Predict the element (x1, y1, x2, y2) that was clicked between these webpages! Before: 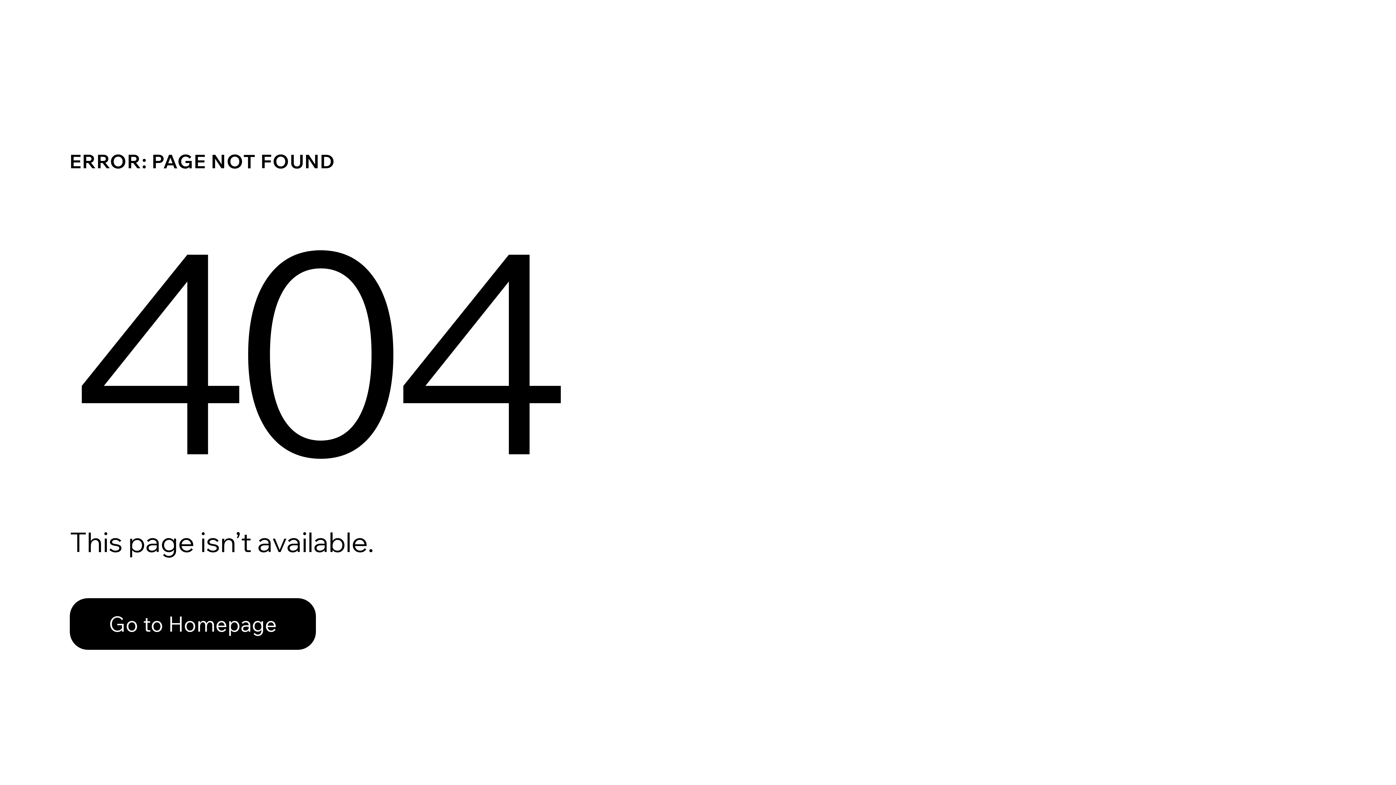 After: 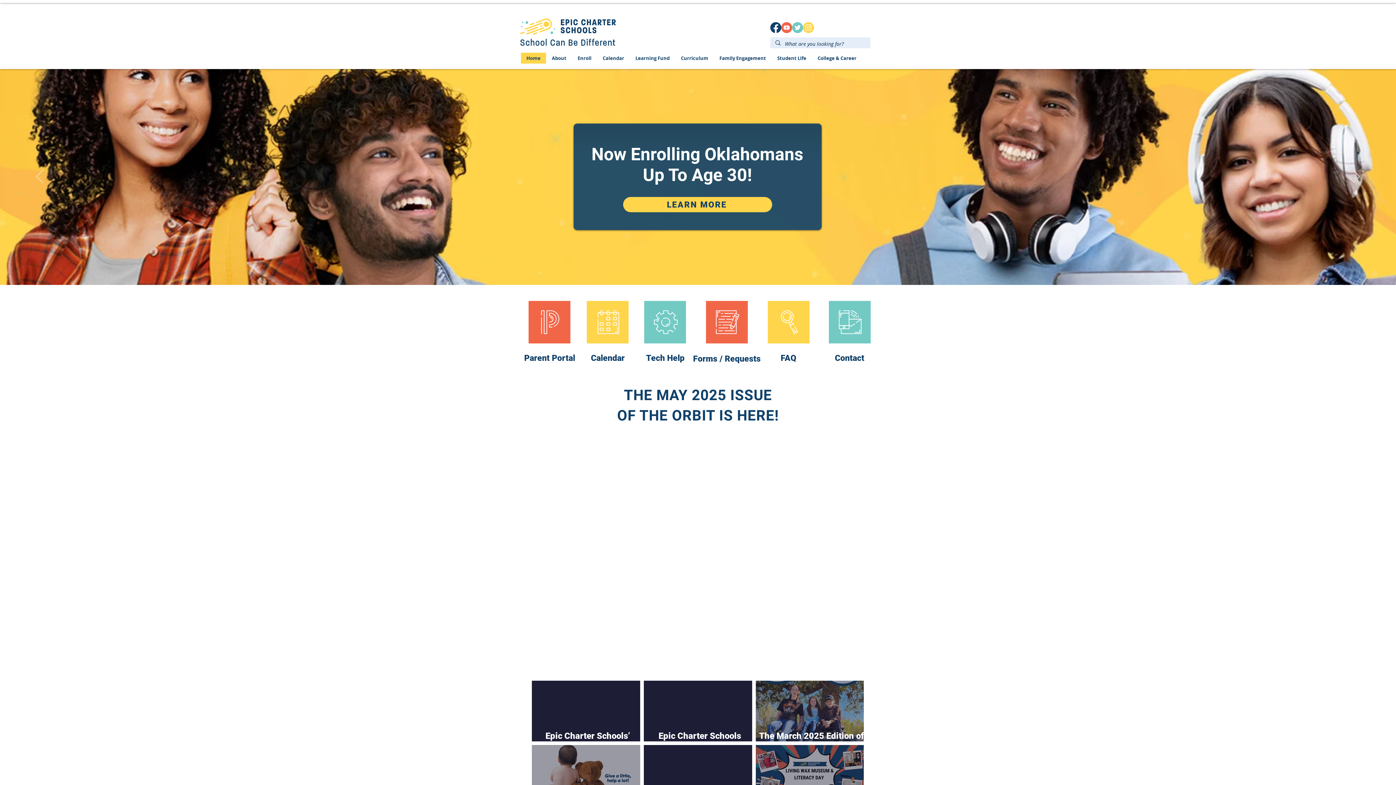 Action: bbox: (69, 582, 768, 659) label: Go to Homepage